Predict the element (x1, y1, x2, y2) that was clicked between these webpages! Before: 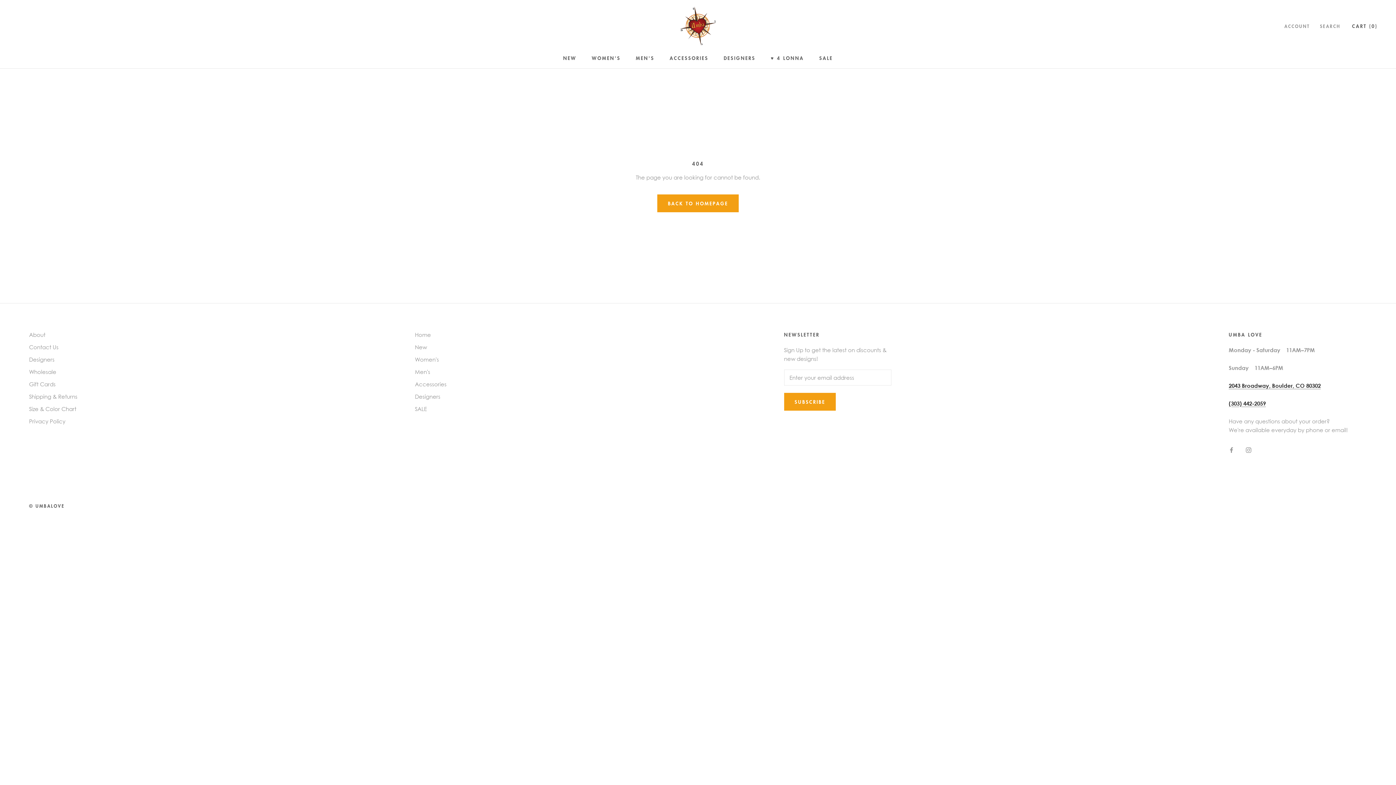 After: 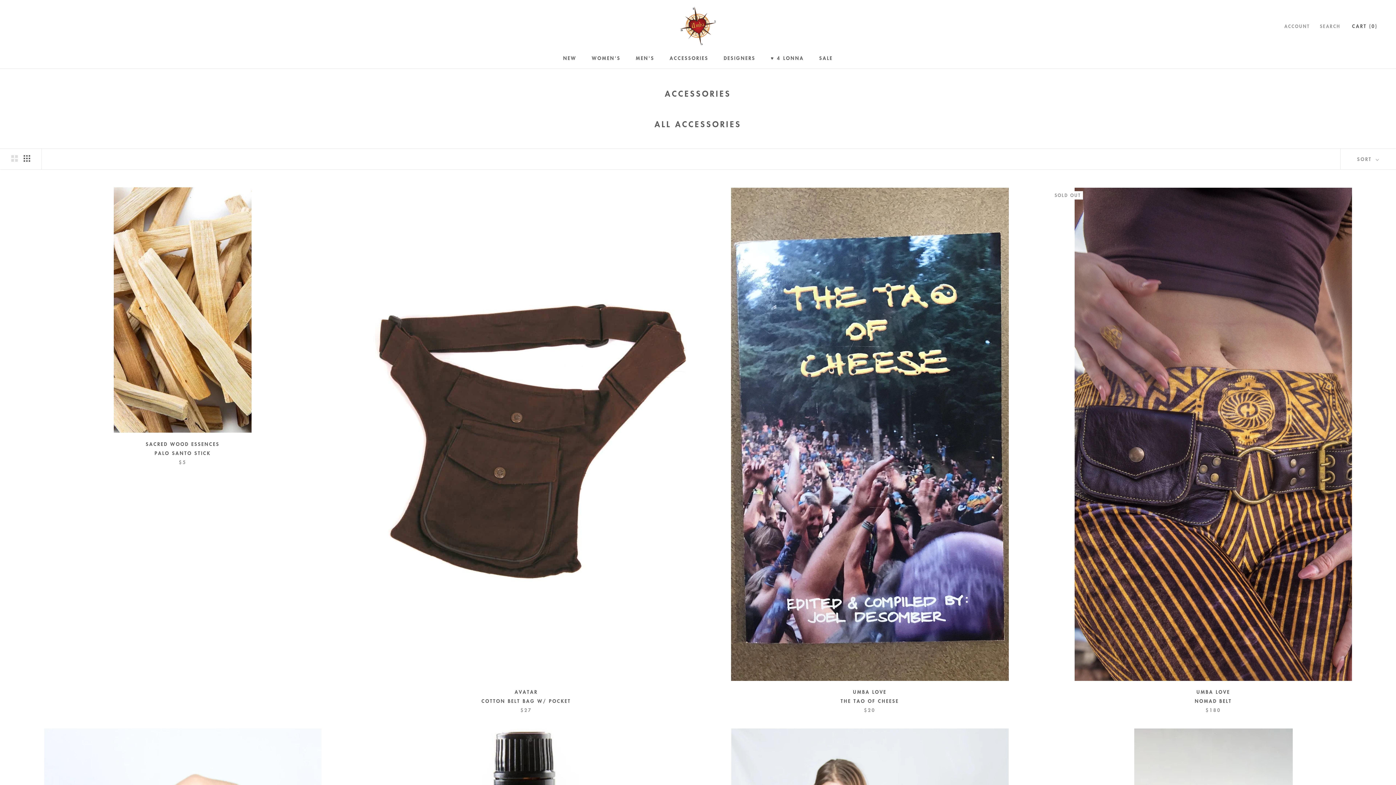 Action: label: ACCESSORIES bbox: (669, 54, 708, 61)